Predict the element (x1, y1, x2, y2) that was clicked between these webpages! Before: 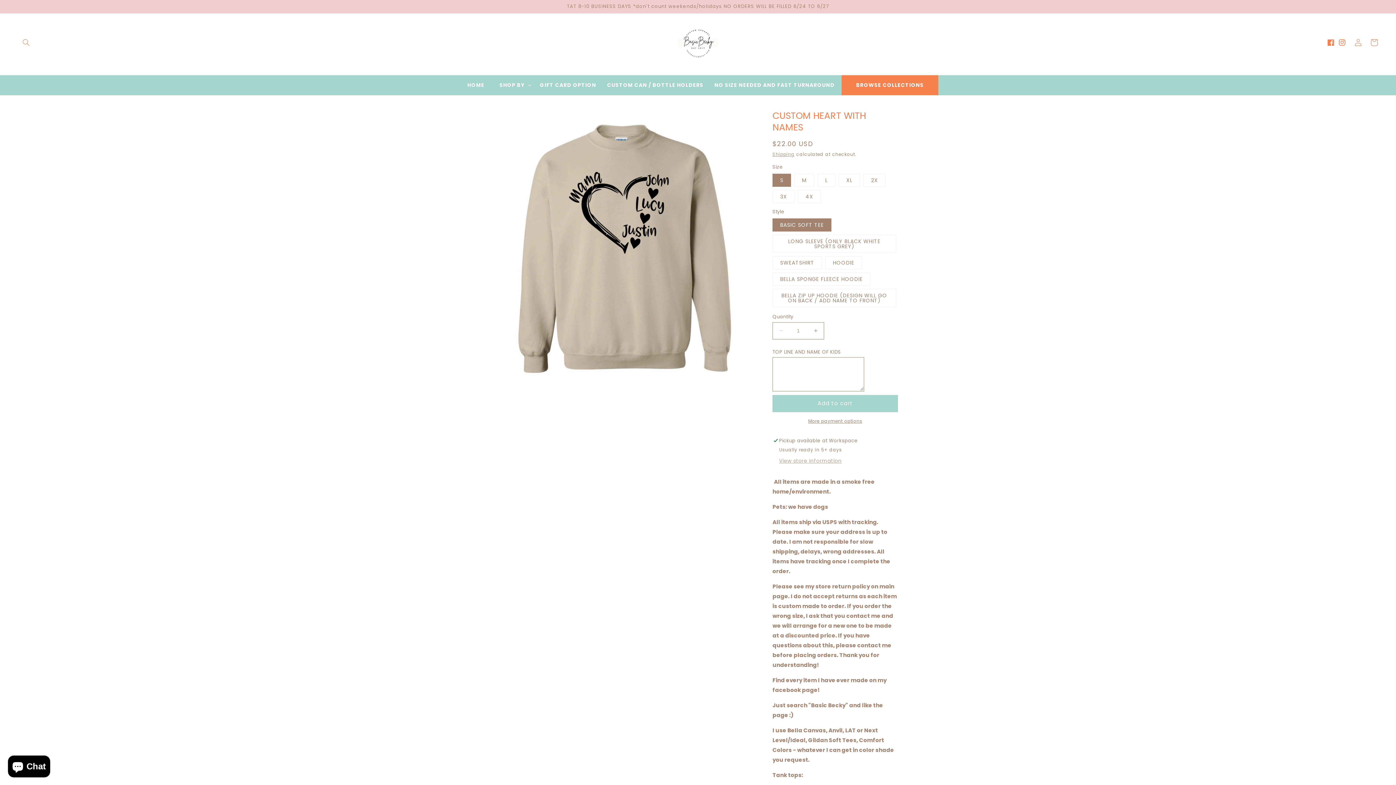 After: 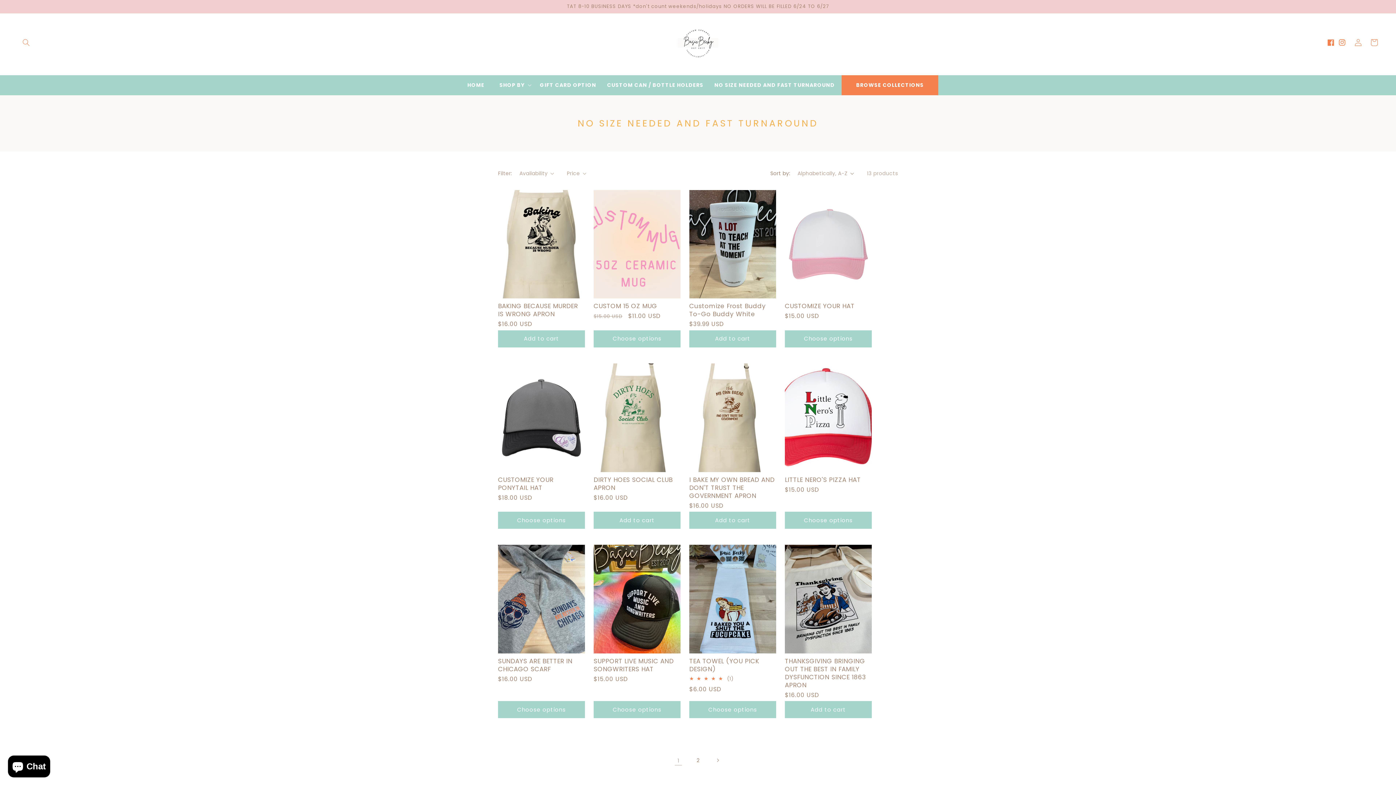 Action: bbox: (709, 78, 840, 92) label: NO SIZE NEEDED AND FAST TURNAROUND